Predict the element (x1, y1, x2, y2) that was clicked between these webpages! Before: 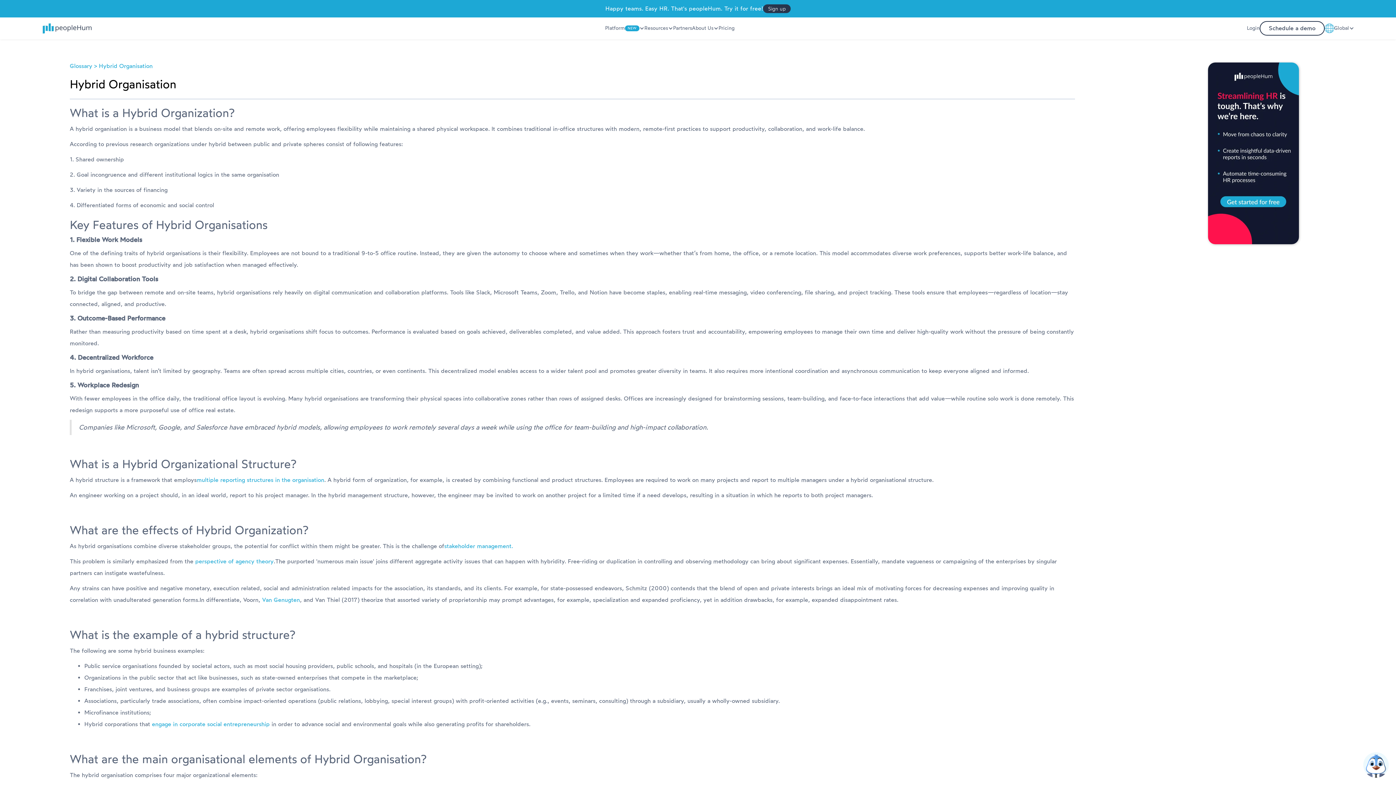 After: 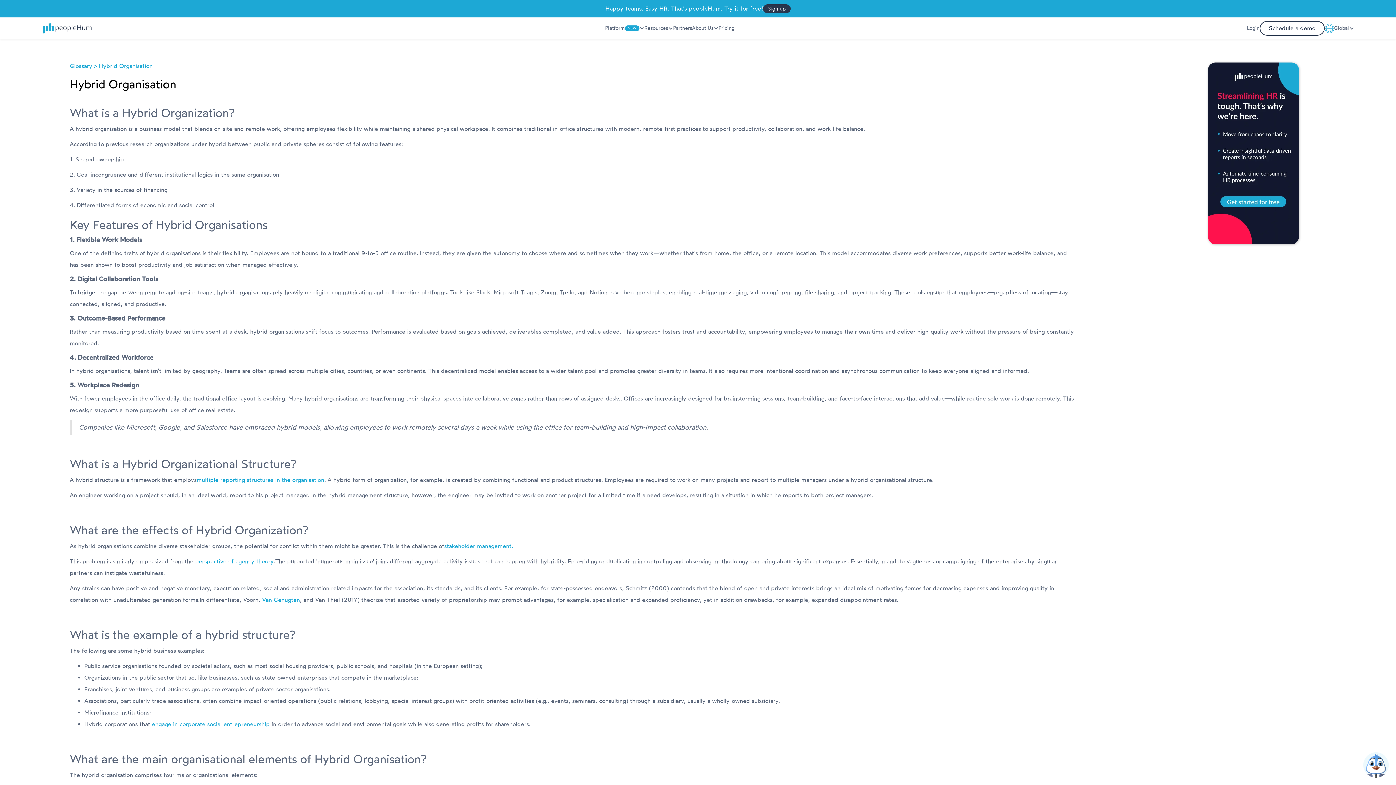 Action: label: About Us bbox: (692, 17, 718, 39)